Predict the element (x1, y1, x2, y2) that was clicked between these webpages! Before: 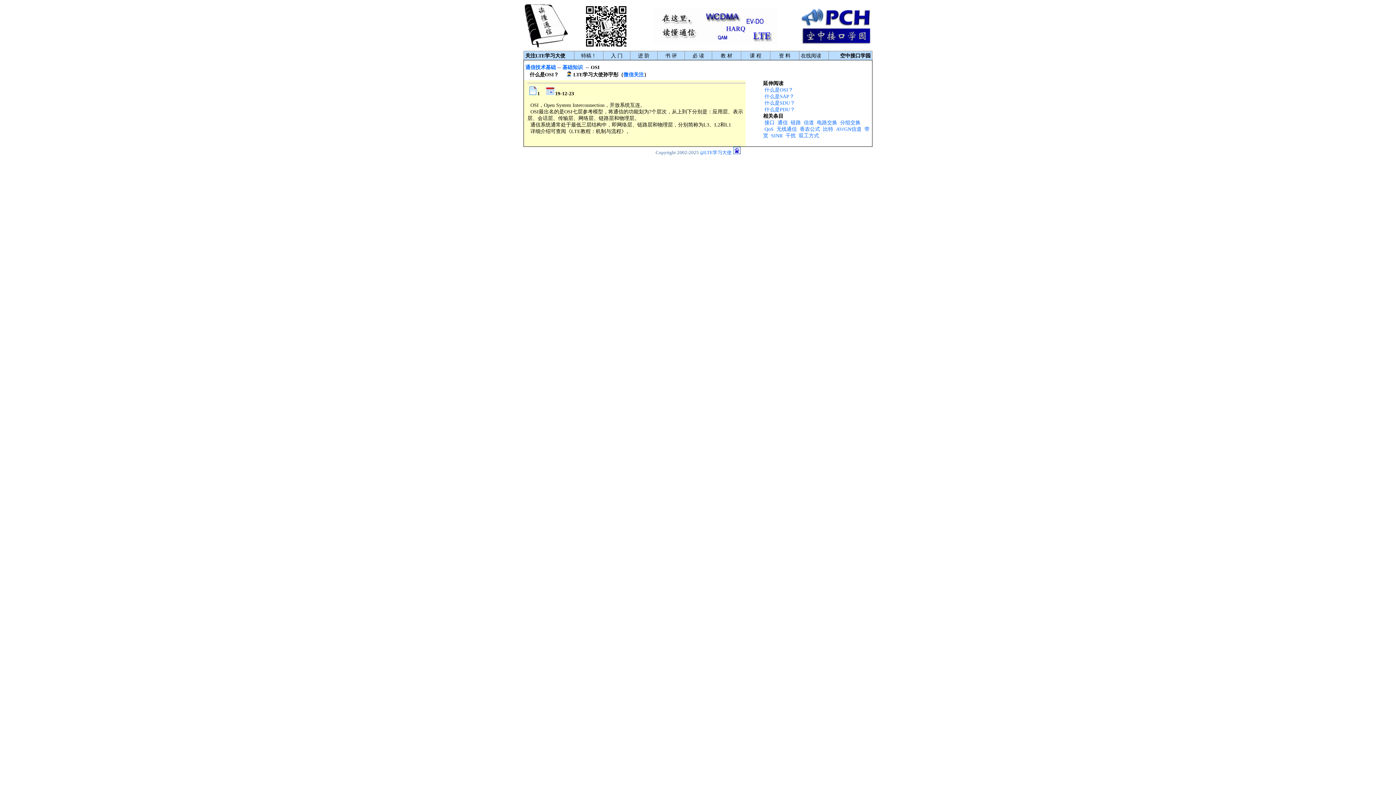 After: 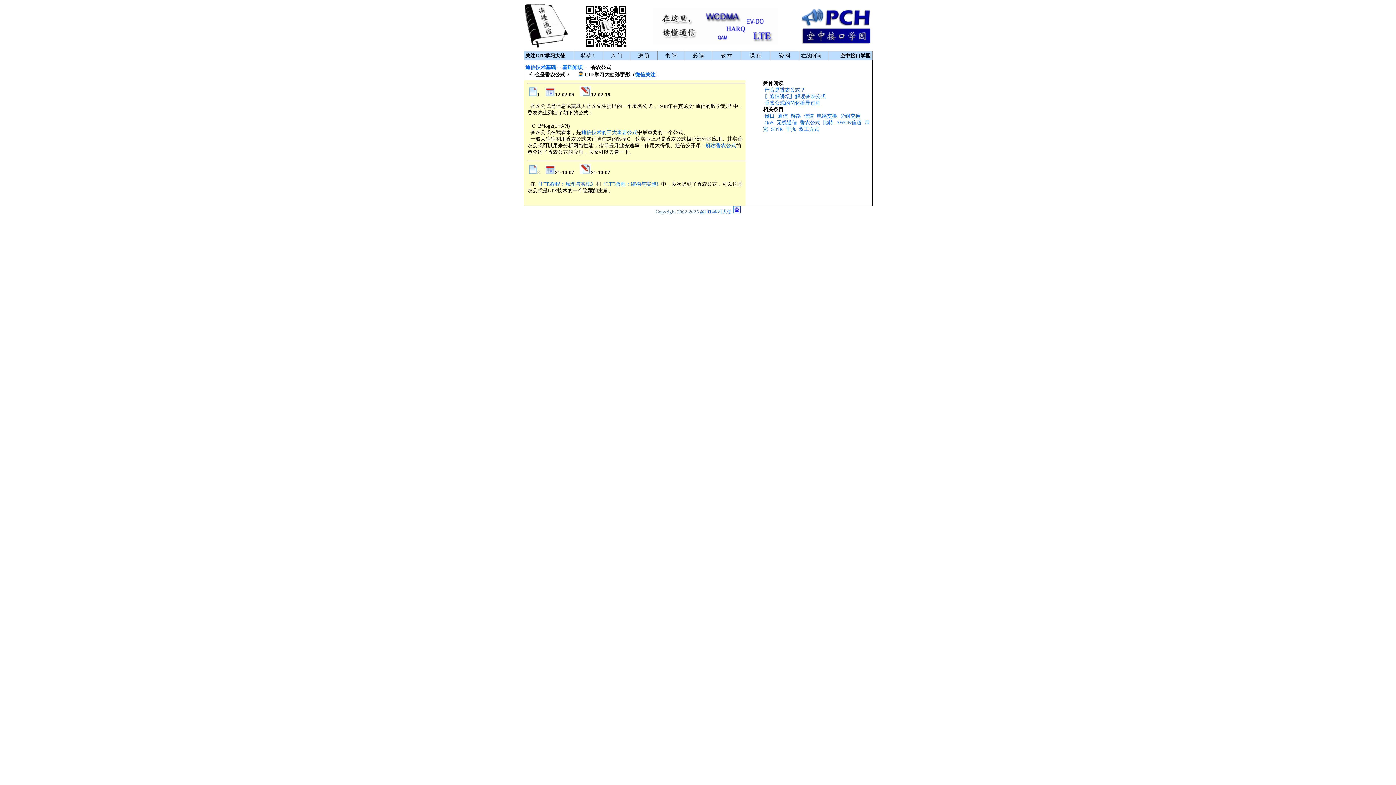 Action: label: 香农公式 bbox: (800, 126, 820, 132)